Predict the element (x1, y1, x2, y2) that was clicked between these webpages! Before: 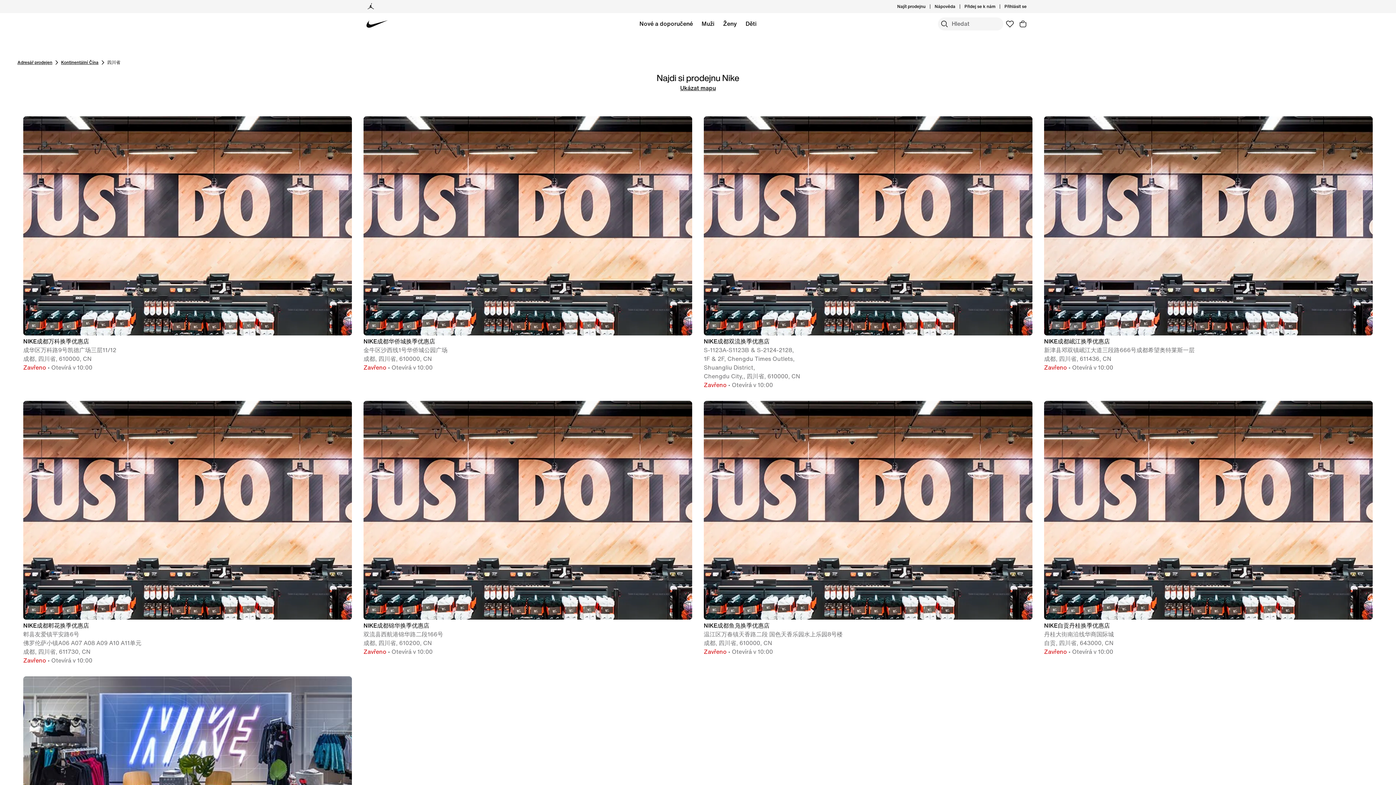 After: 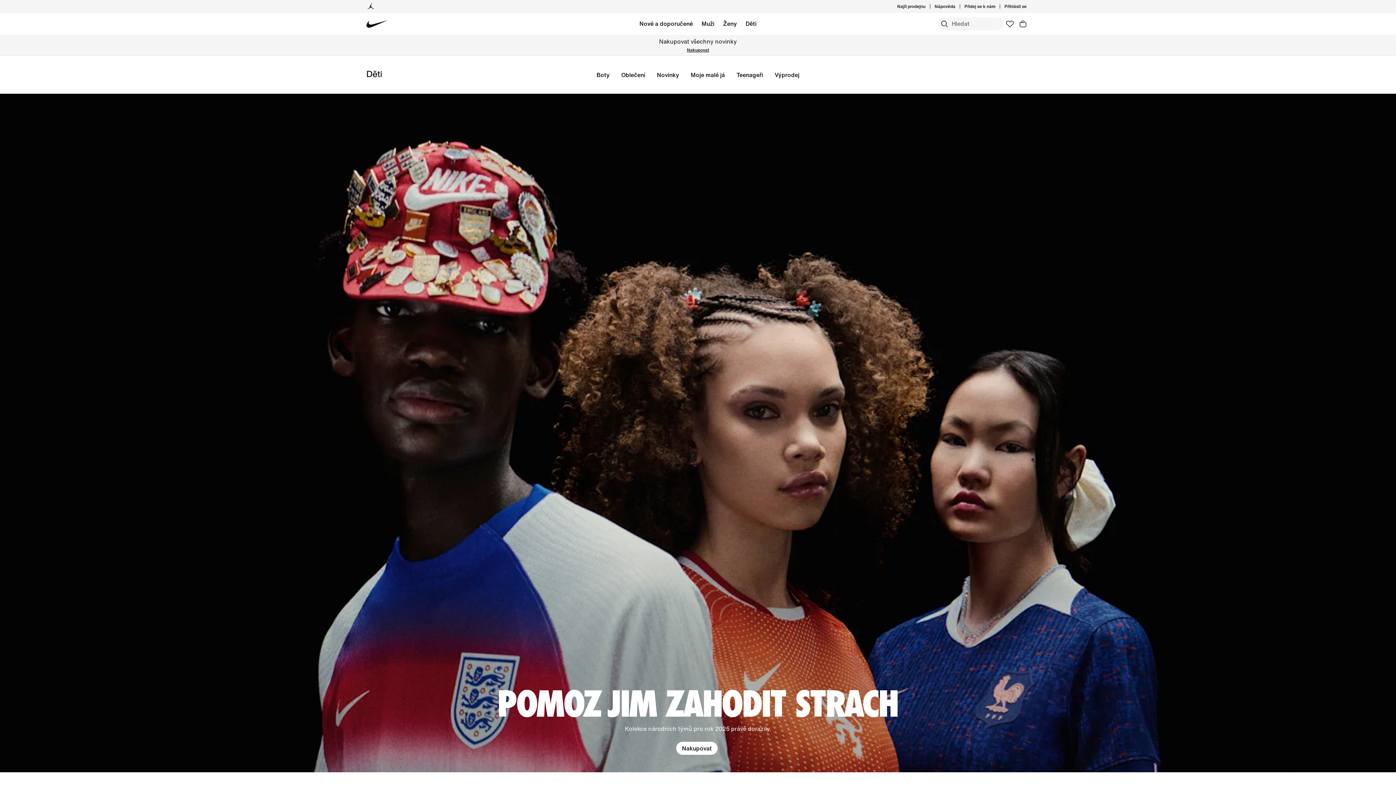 Action: bbox: (745, 18, 756, 29) label: Děti